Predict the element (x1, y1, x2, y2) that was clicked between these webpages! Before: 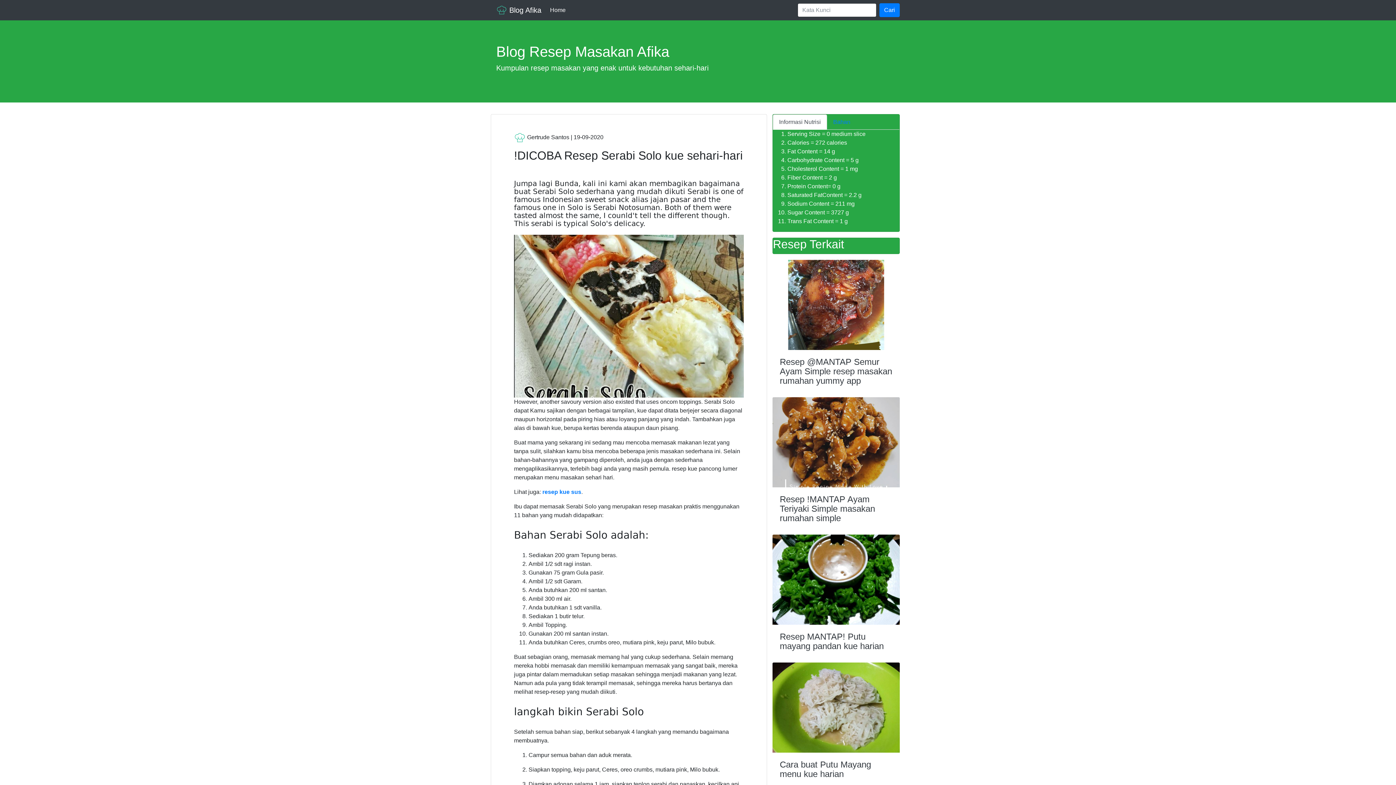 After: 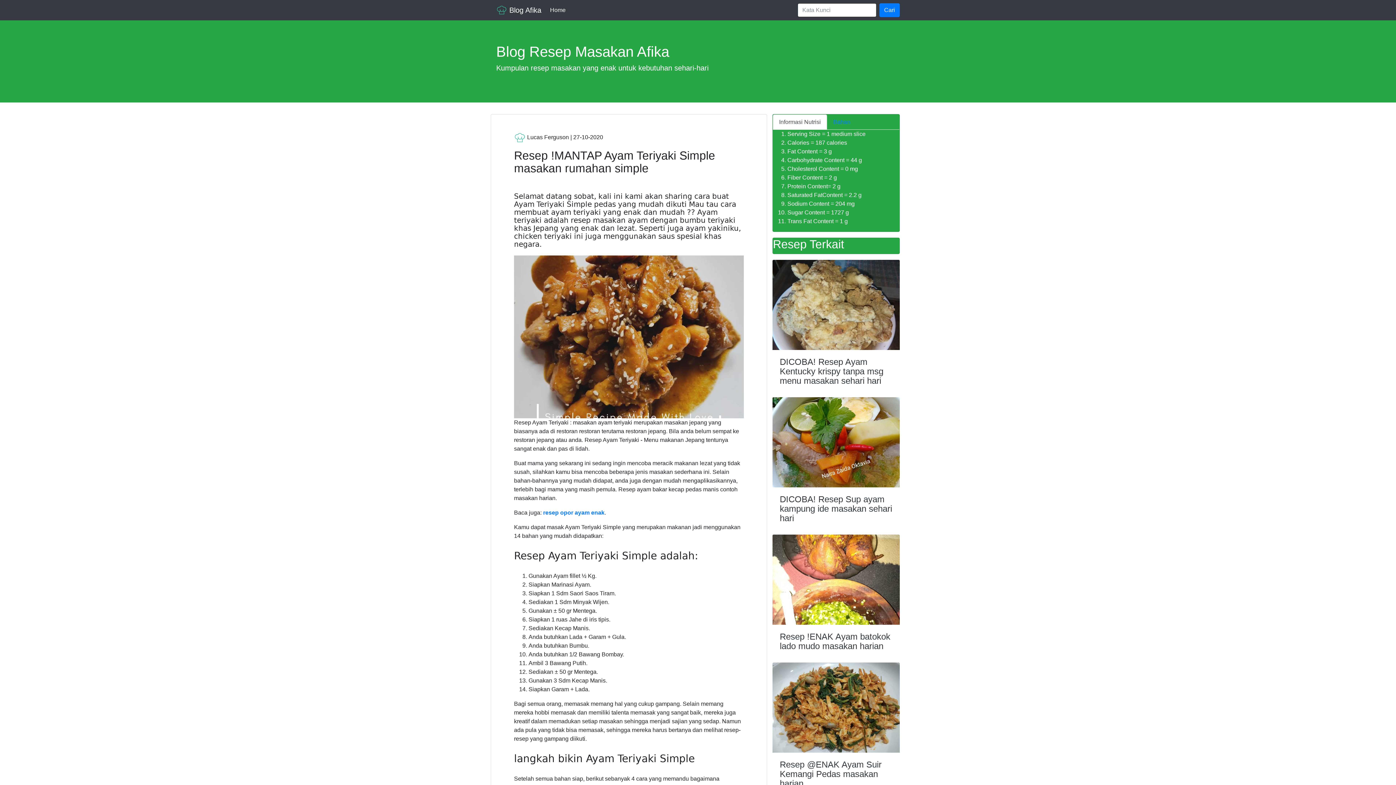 Action: bbox: (772, 438, 900, 445)